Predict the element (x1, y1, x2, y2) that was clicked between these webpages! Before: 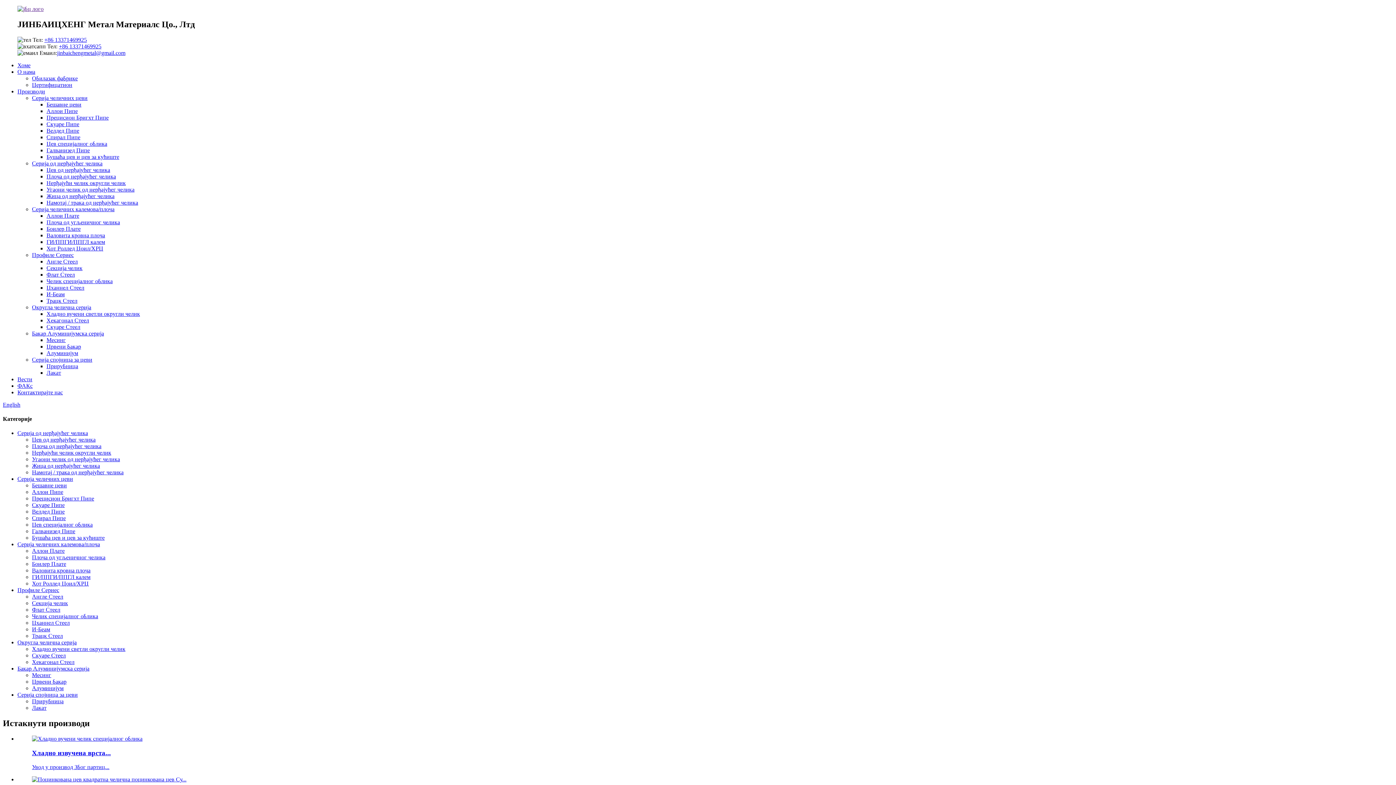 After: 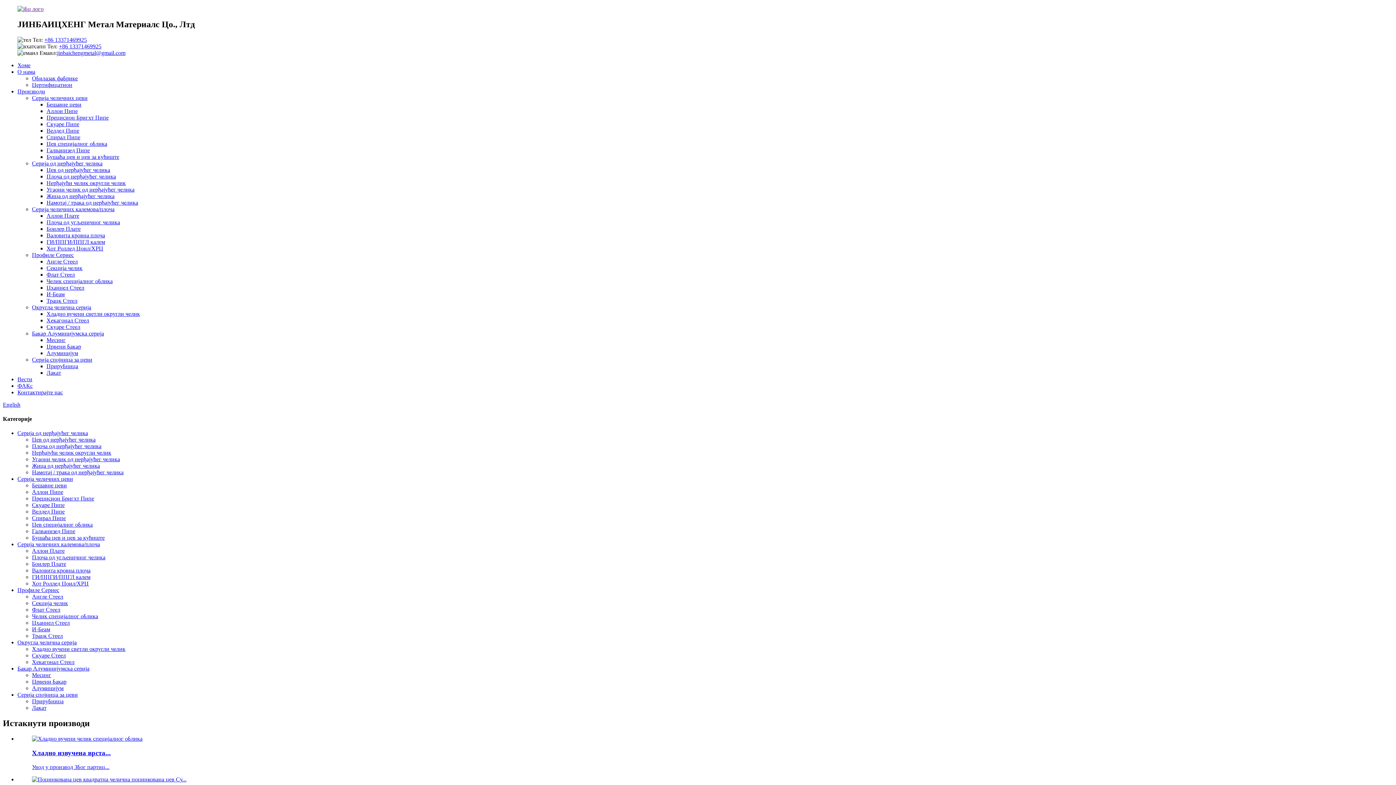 Action: label: Цев од нерђајућег челика bbox: (32, 436, 95, 443)